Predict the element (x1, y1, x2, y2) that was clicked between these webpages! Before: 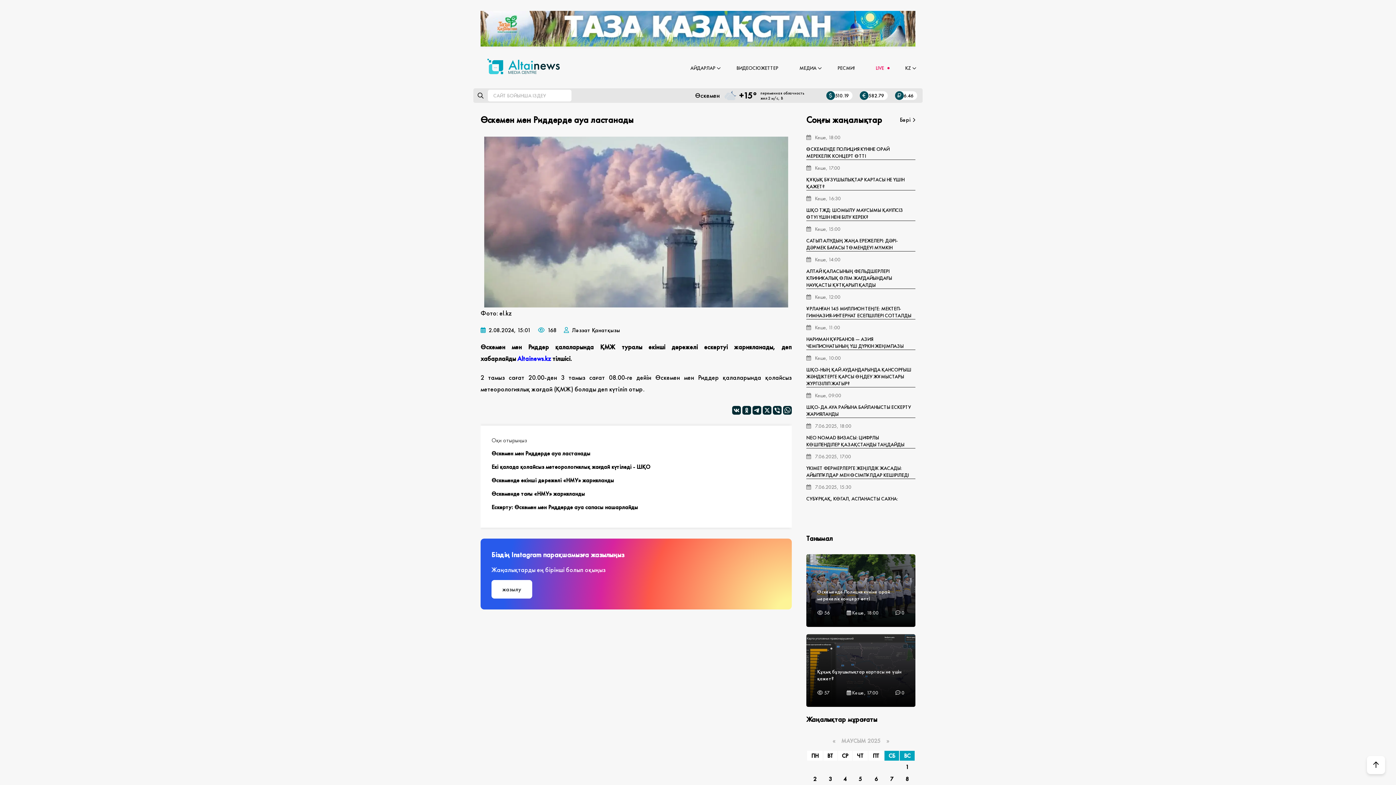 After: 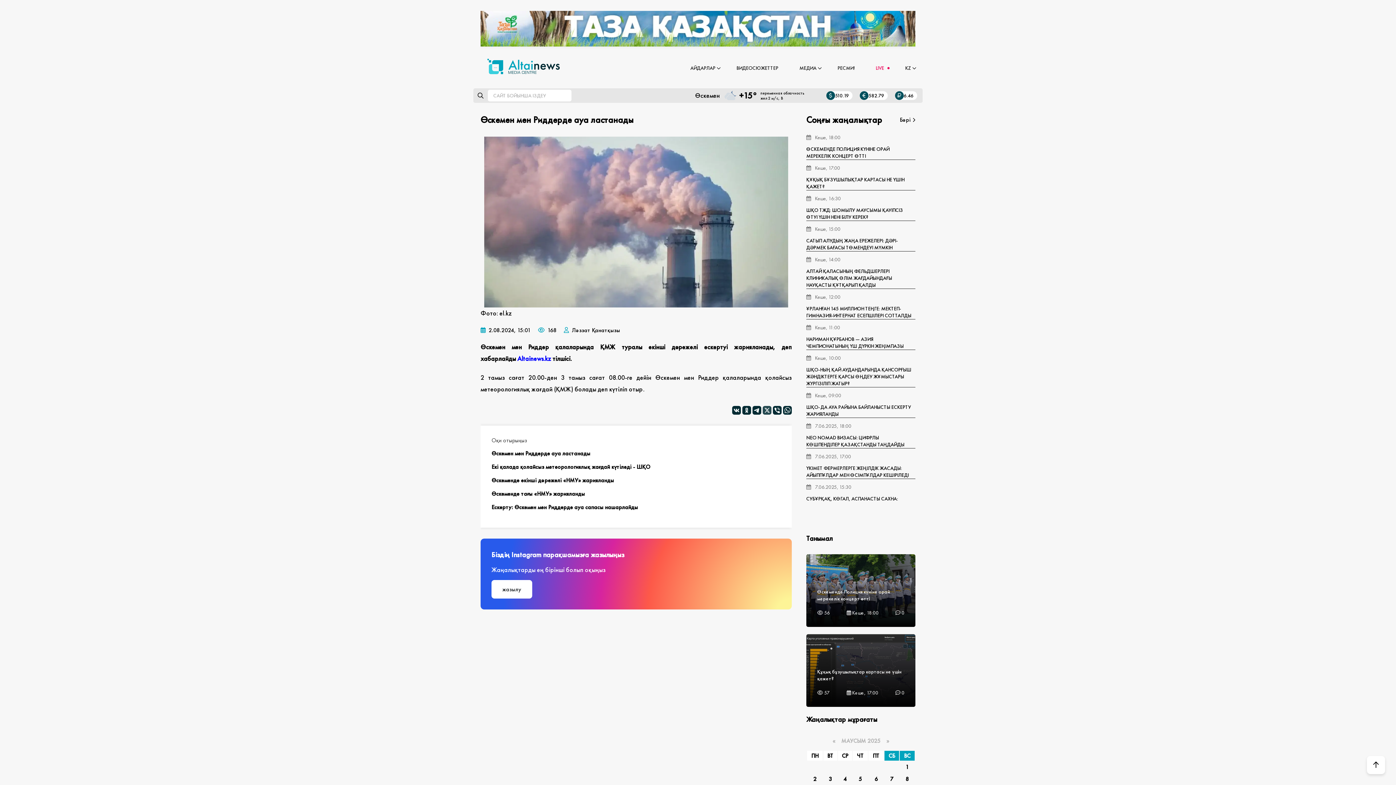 Action: bbox: (762, 406, 771, 414)